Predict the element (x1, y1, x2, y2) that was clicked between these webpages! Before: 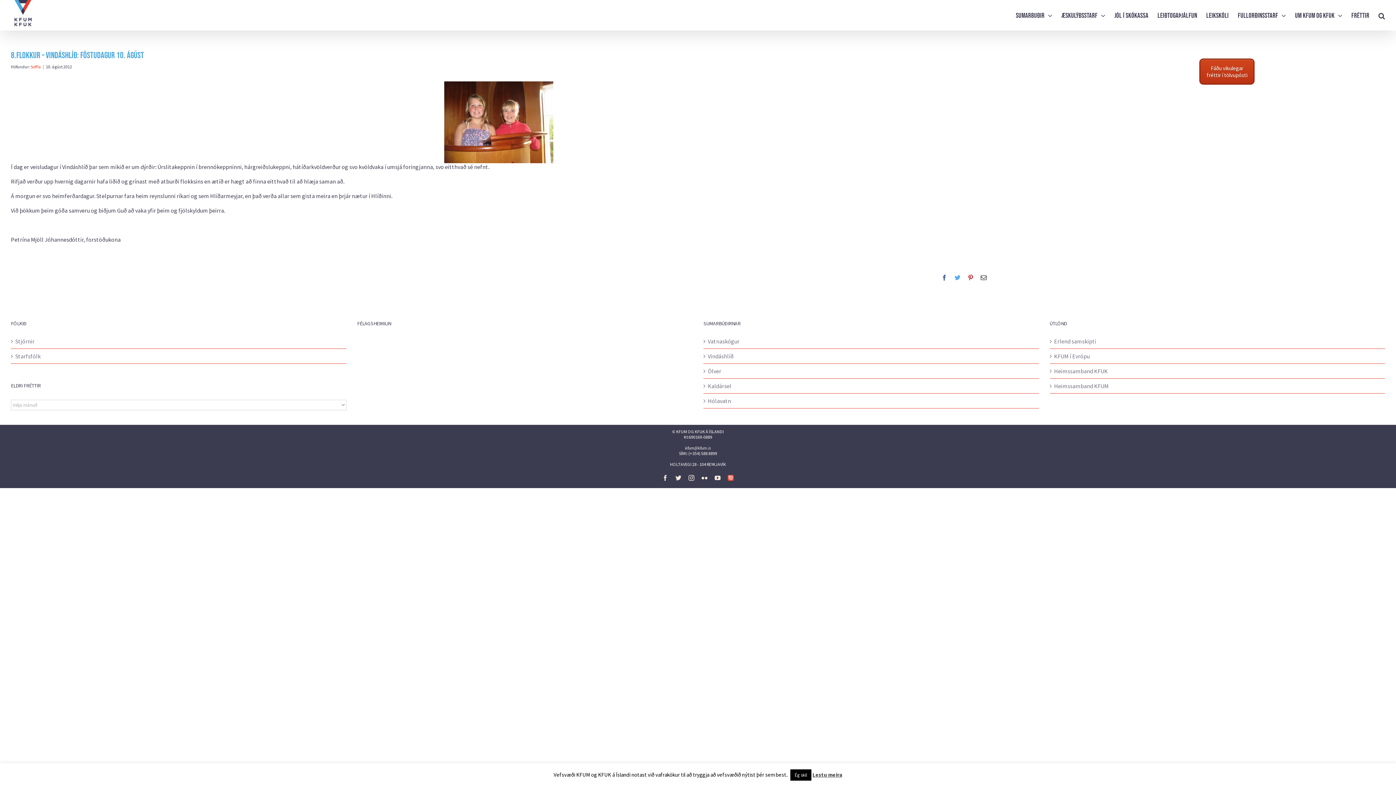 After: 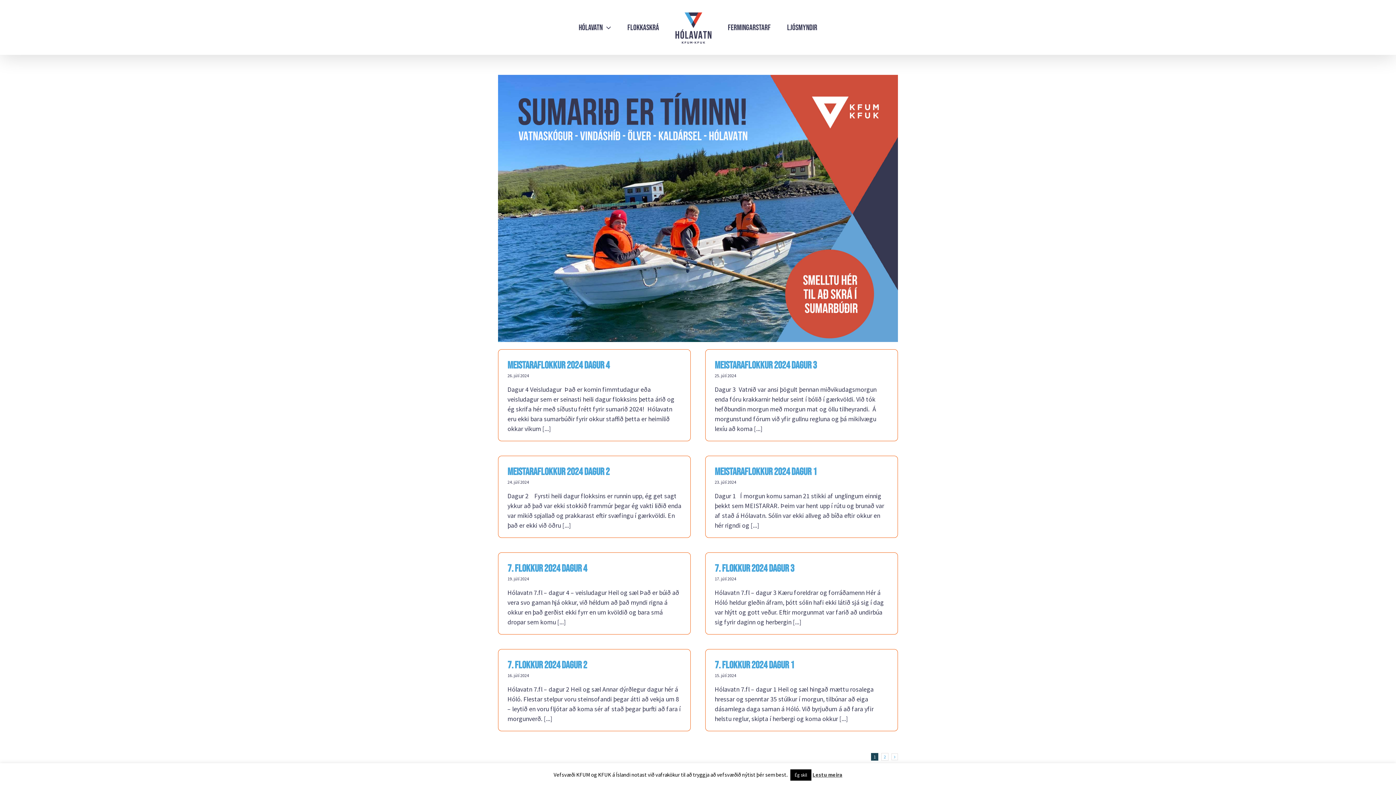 Action: label: Hólavatn bbox: (708, 397, 1035, 404)